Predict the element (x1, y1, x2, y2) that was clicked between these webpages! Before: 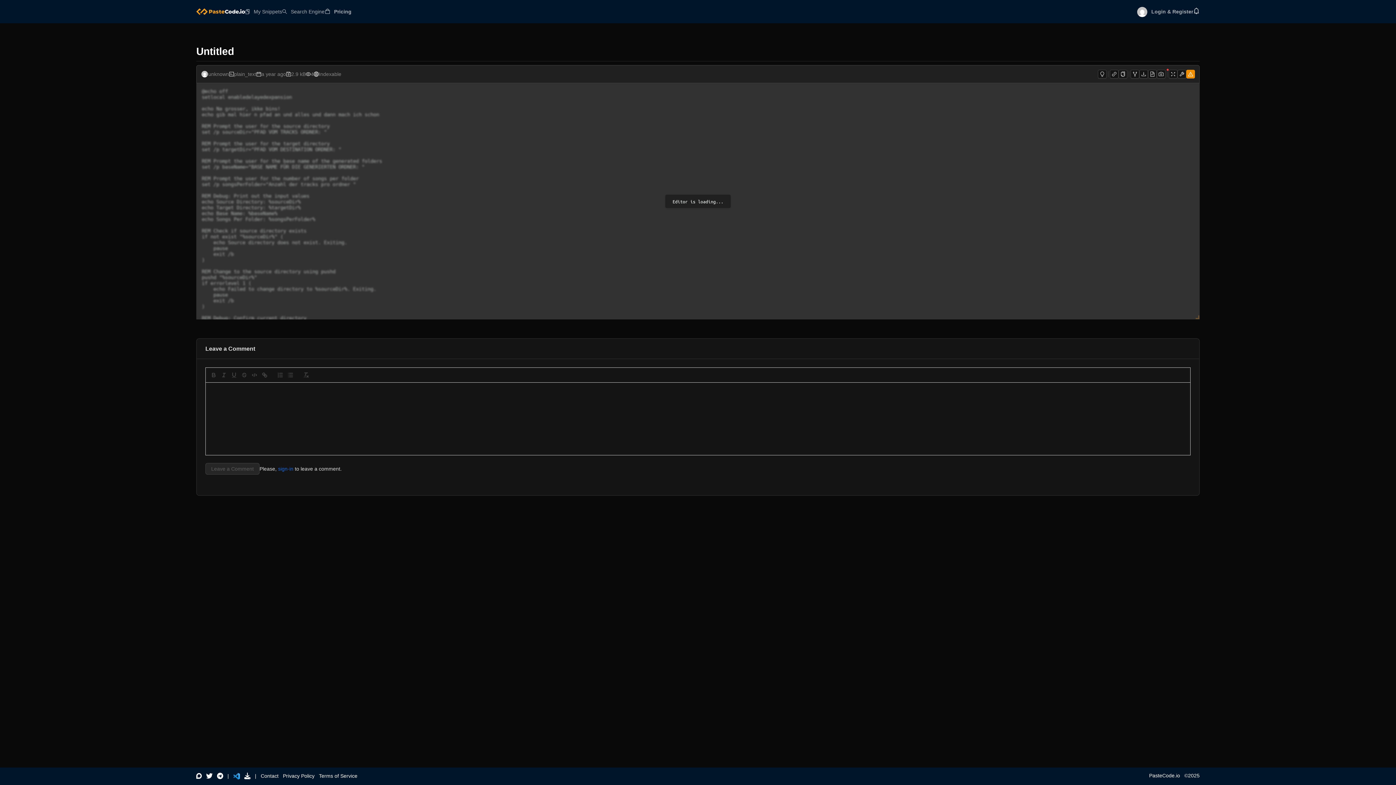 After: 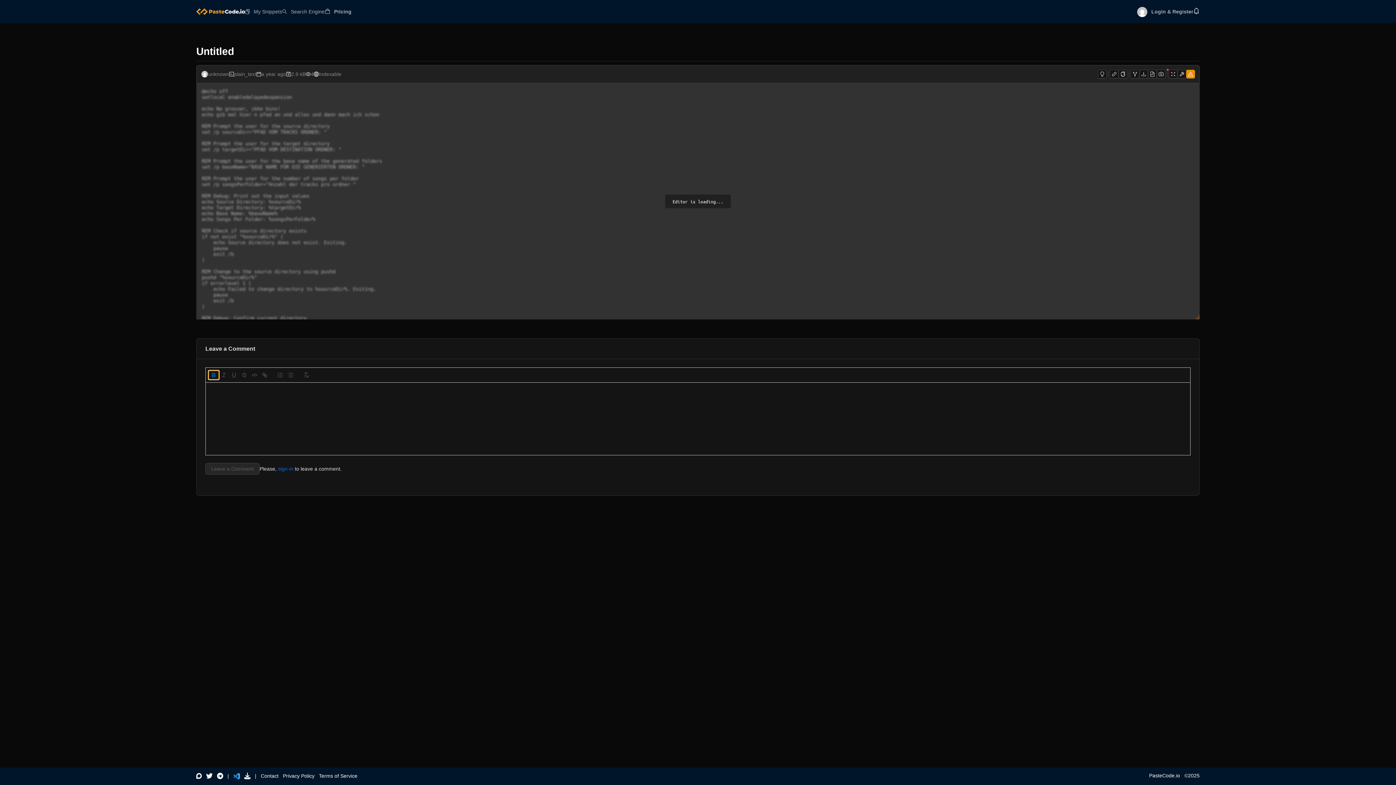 Action: bbox: (208, 370, 218, 379)